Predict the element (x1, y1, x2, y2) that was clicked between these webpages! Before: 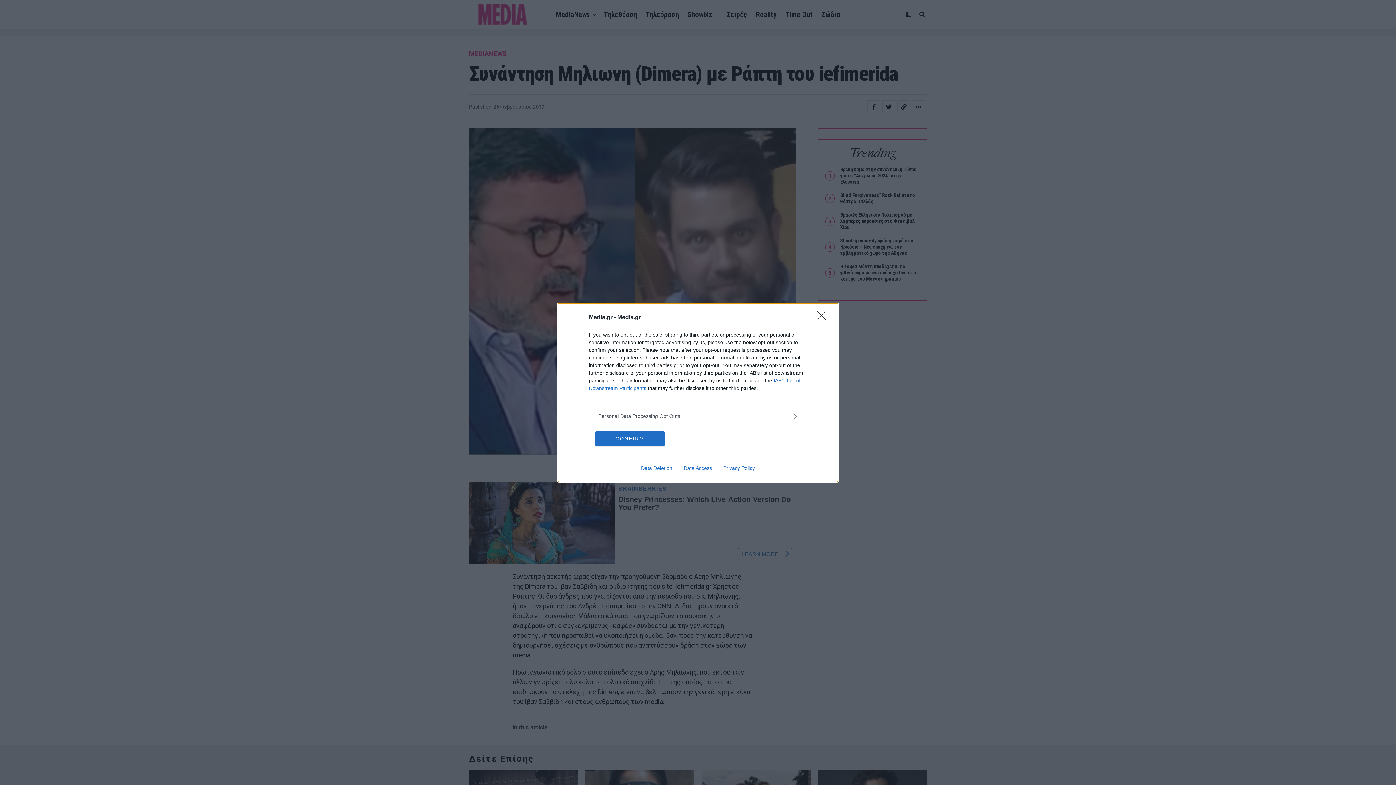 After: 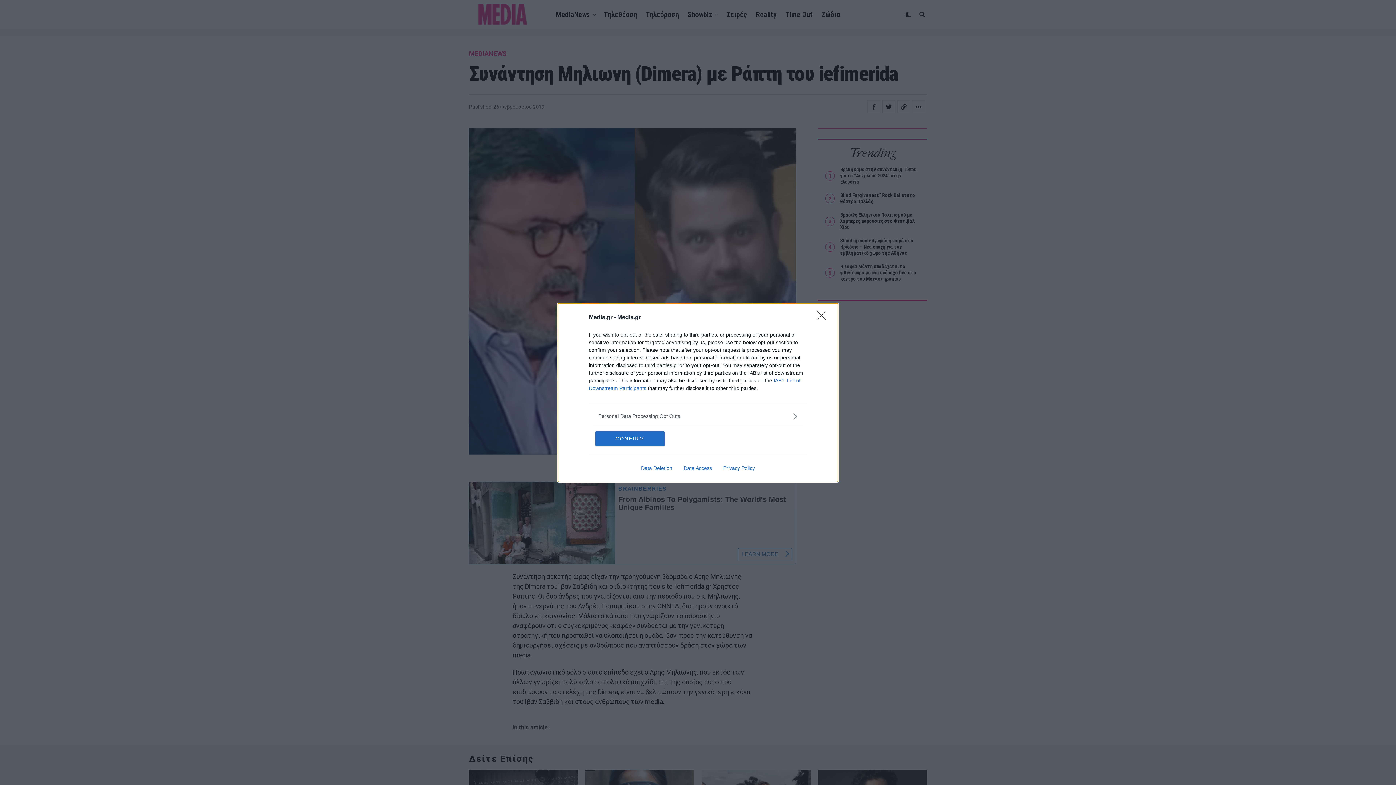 Action: bbox: (678, 465, 717, 471) label: Data Access